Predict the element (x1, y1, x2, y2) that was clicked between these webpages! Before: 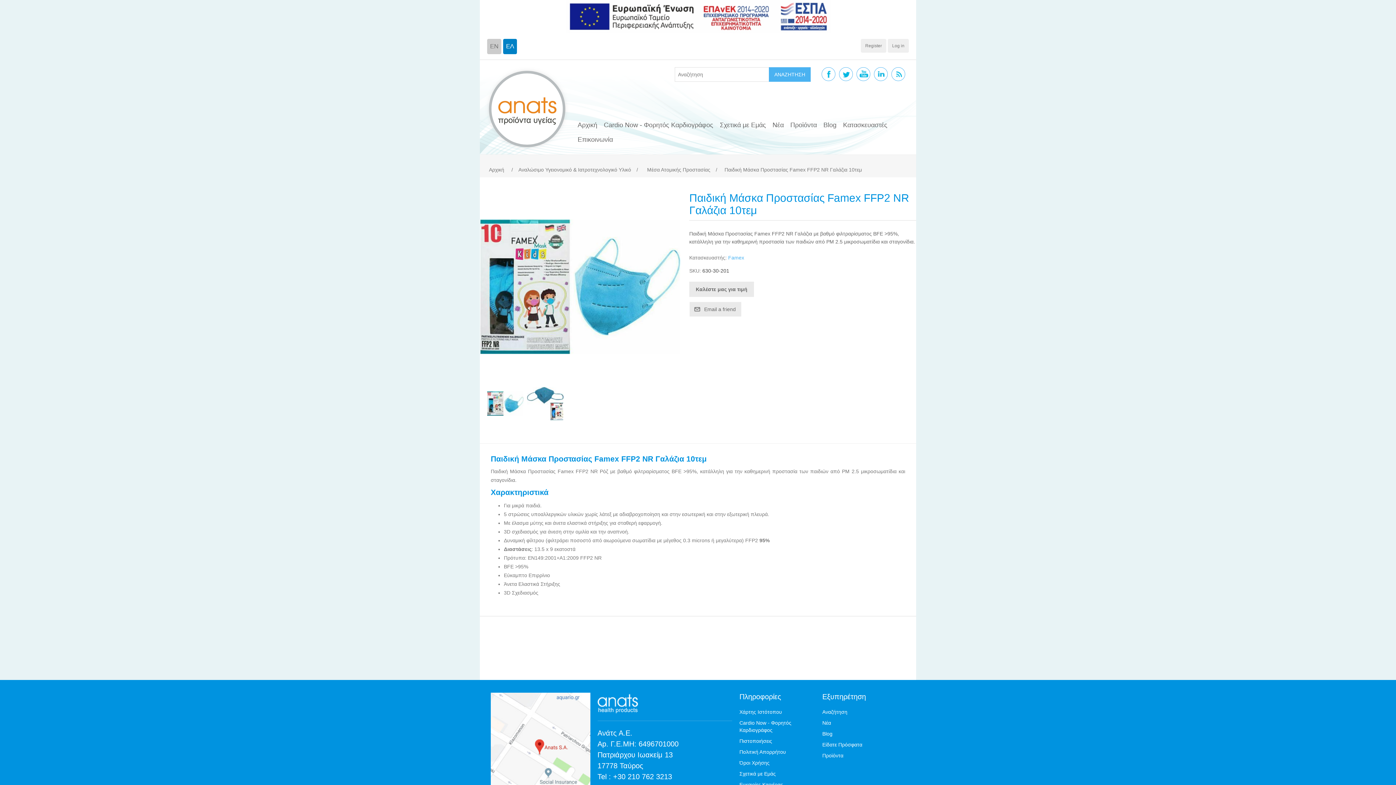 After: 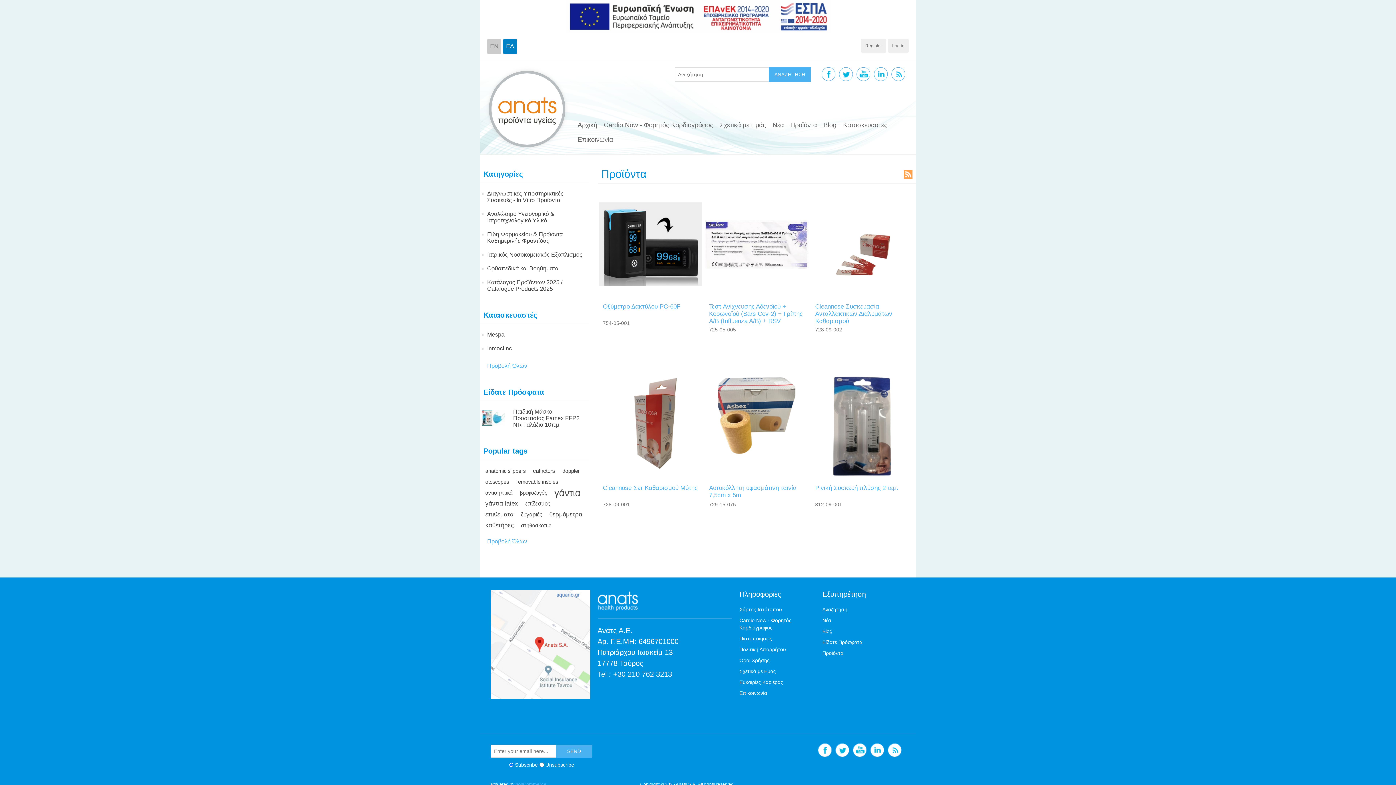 Action: label: Προϊόντα bbox: (787, 118, 820, 132)